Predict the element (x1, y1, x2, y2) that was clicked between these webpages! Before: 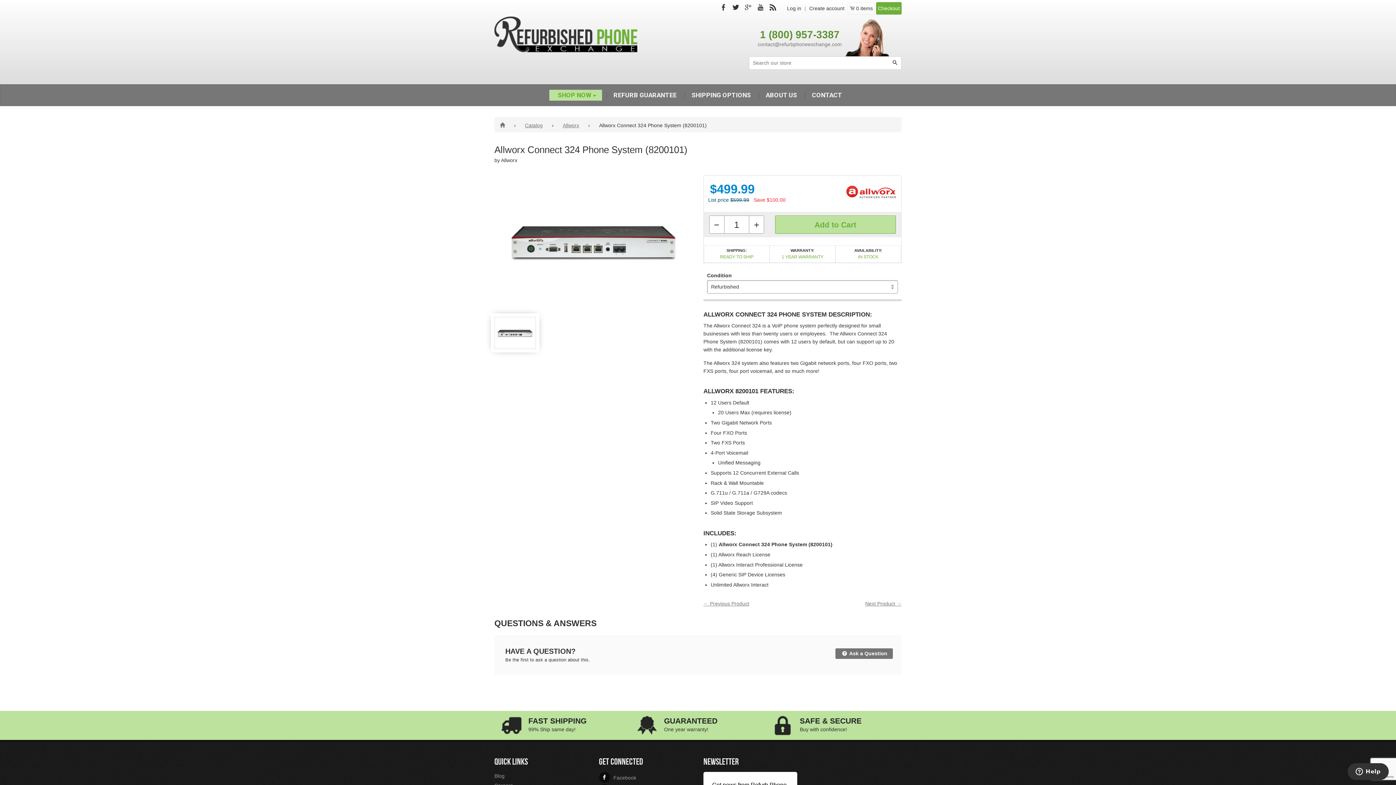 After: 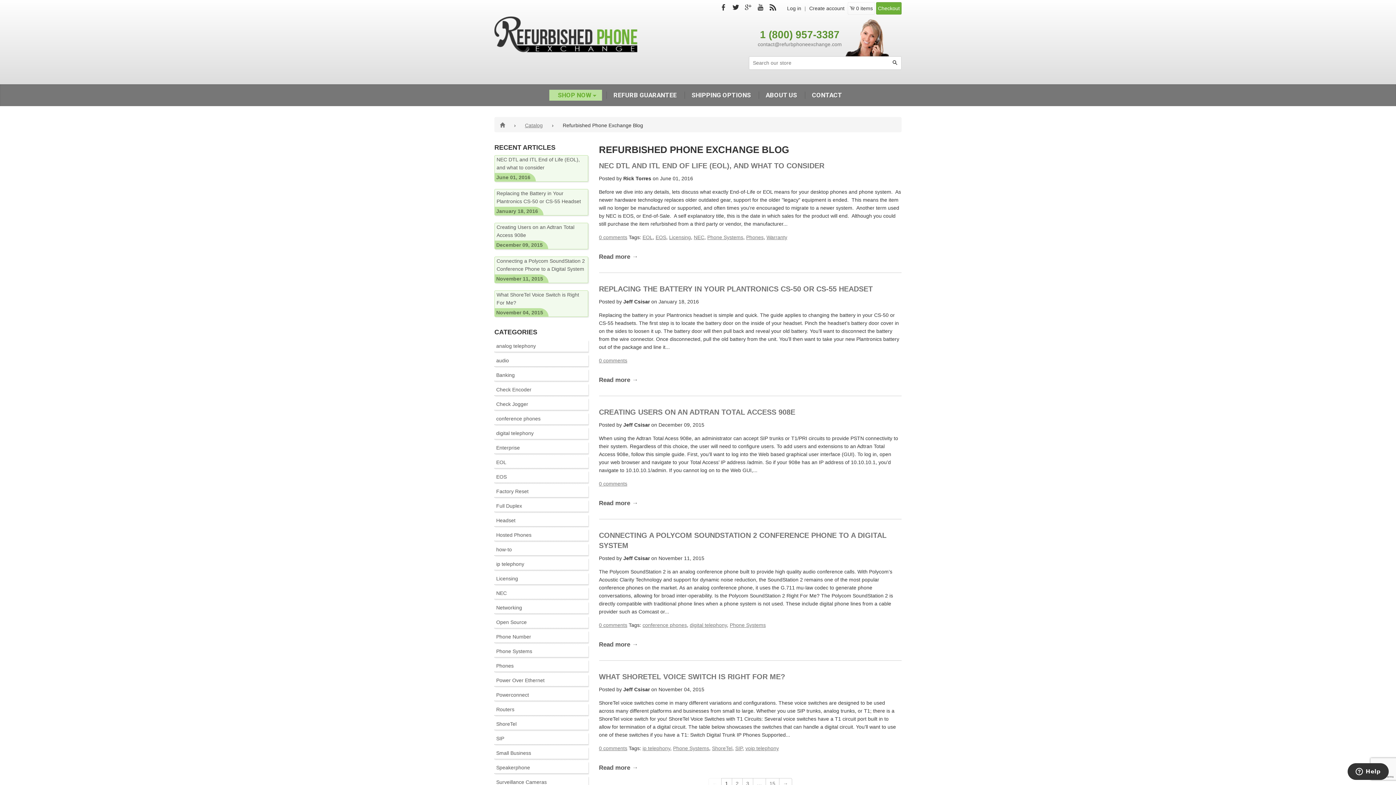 Action: bbox: (494, 773, 504, 779) label: Blog